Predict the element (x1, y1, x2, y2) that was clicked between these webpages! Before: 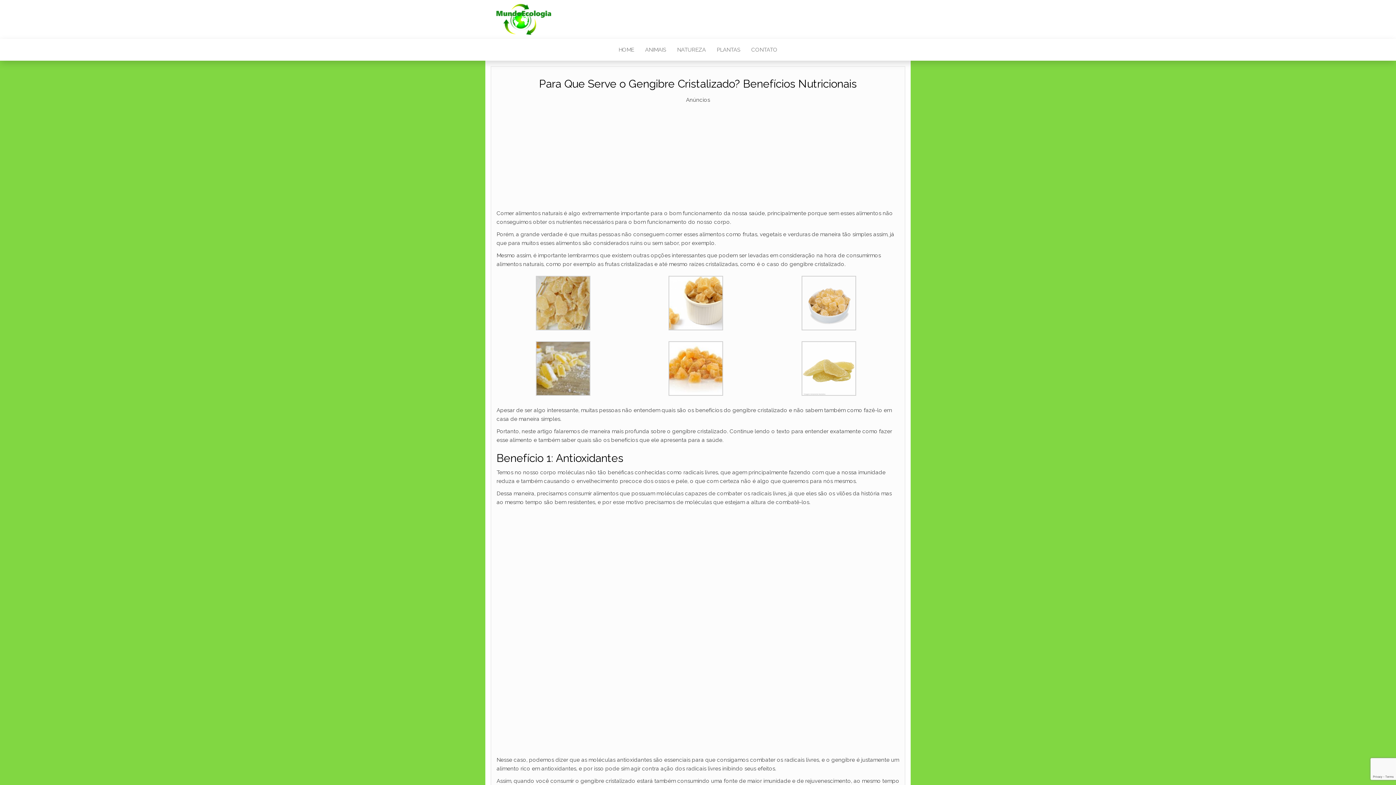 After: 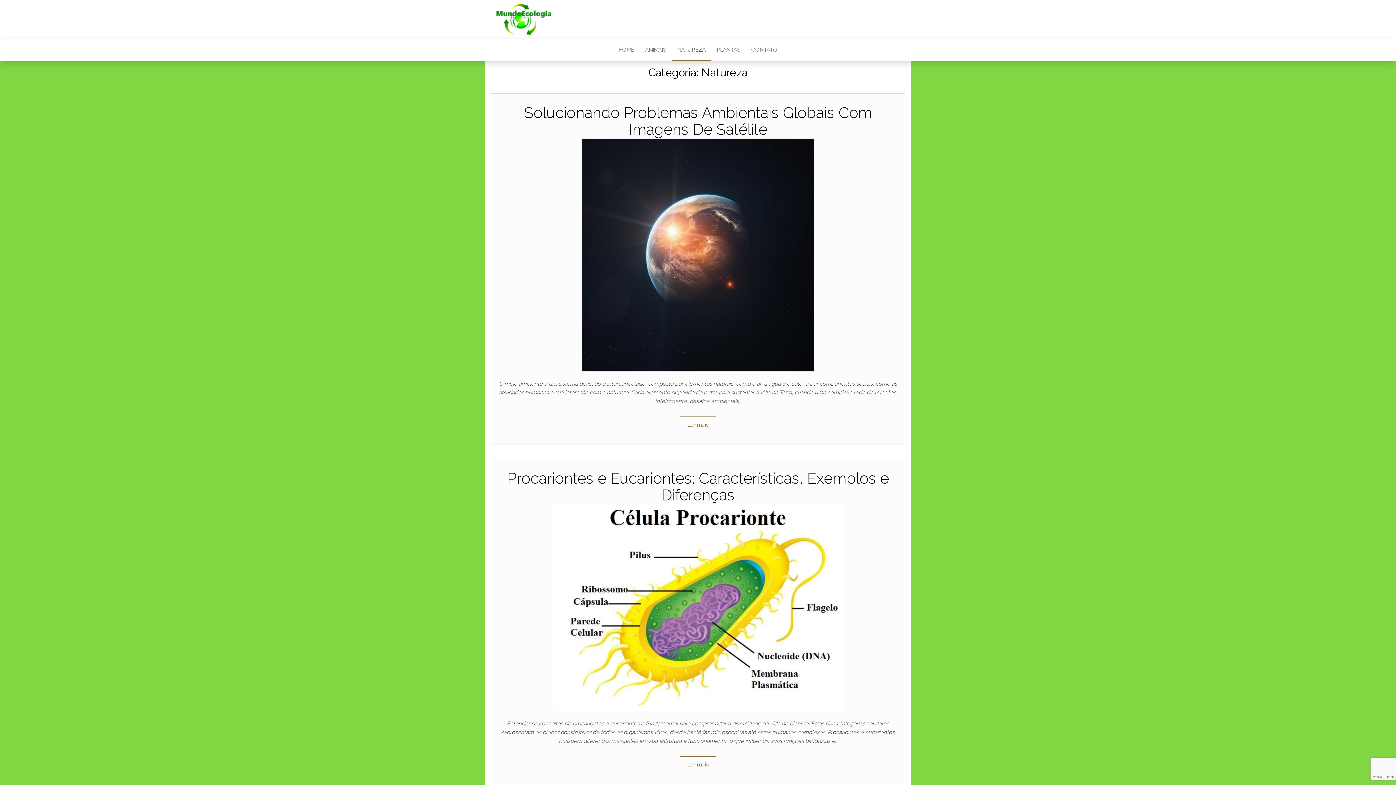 Action: label: NATUREZA bbox: (671, 38, 711, 60)